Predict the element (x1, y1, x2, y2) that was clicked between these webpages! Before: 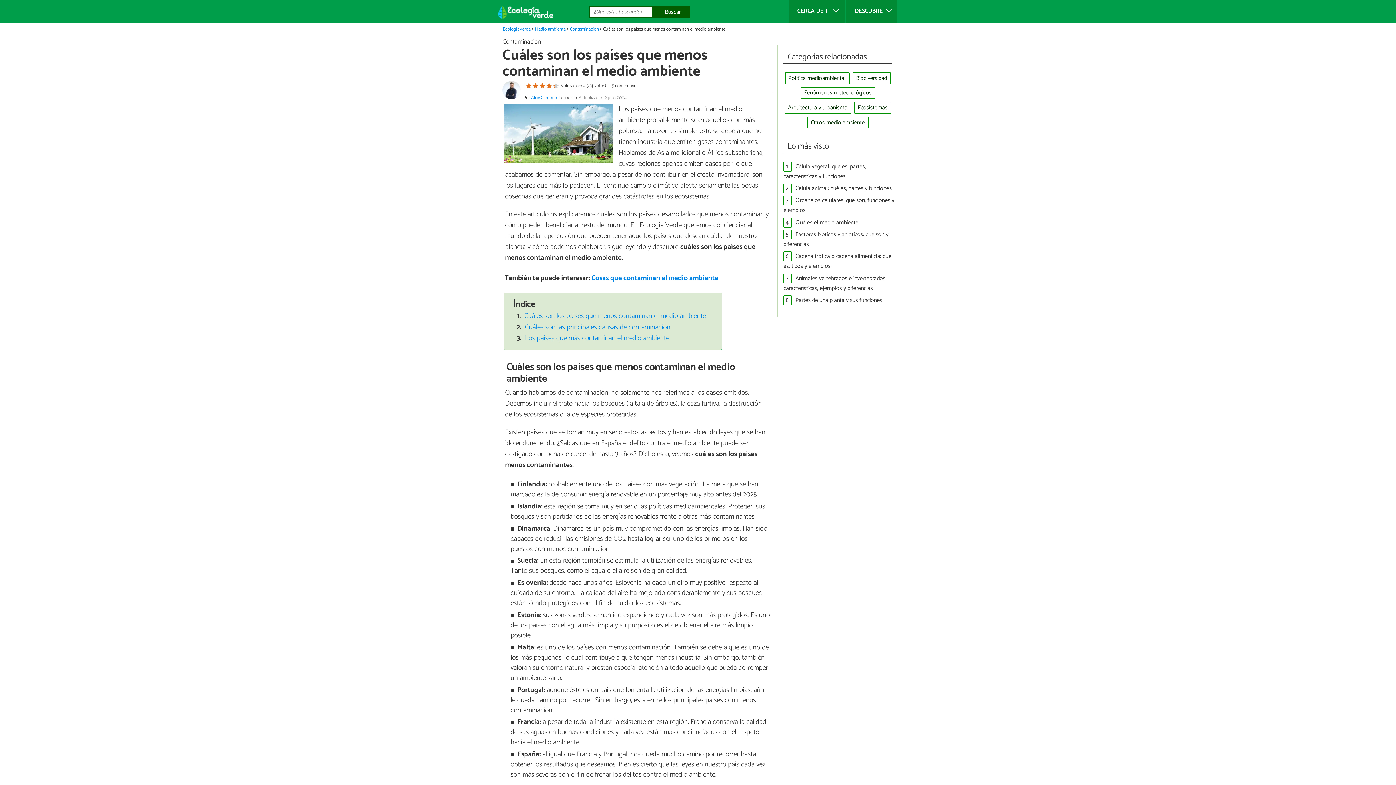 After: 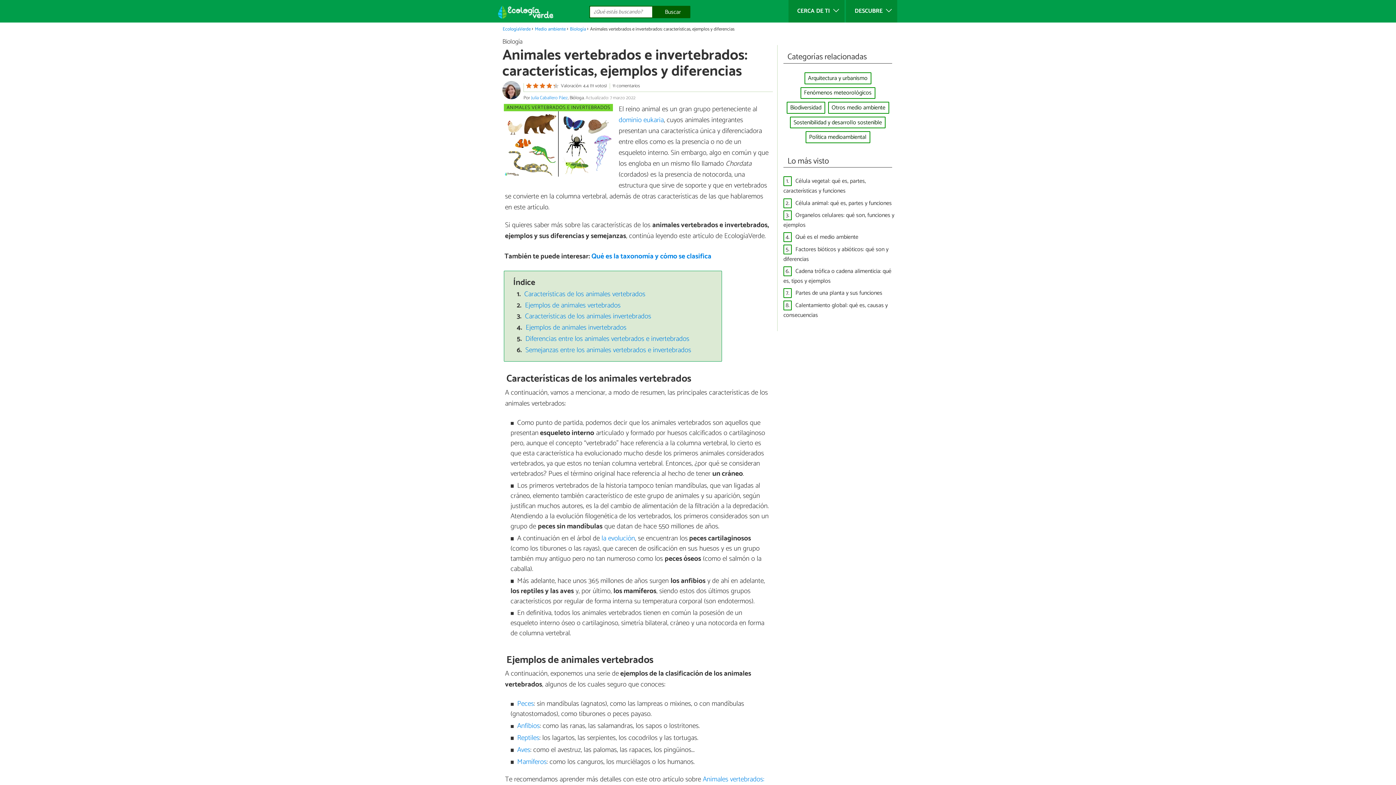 Action: label: Animales vertebrados e invertebrados: características, ejemplos y diferencias bbox: (783, 273, 886, 293)